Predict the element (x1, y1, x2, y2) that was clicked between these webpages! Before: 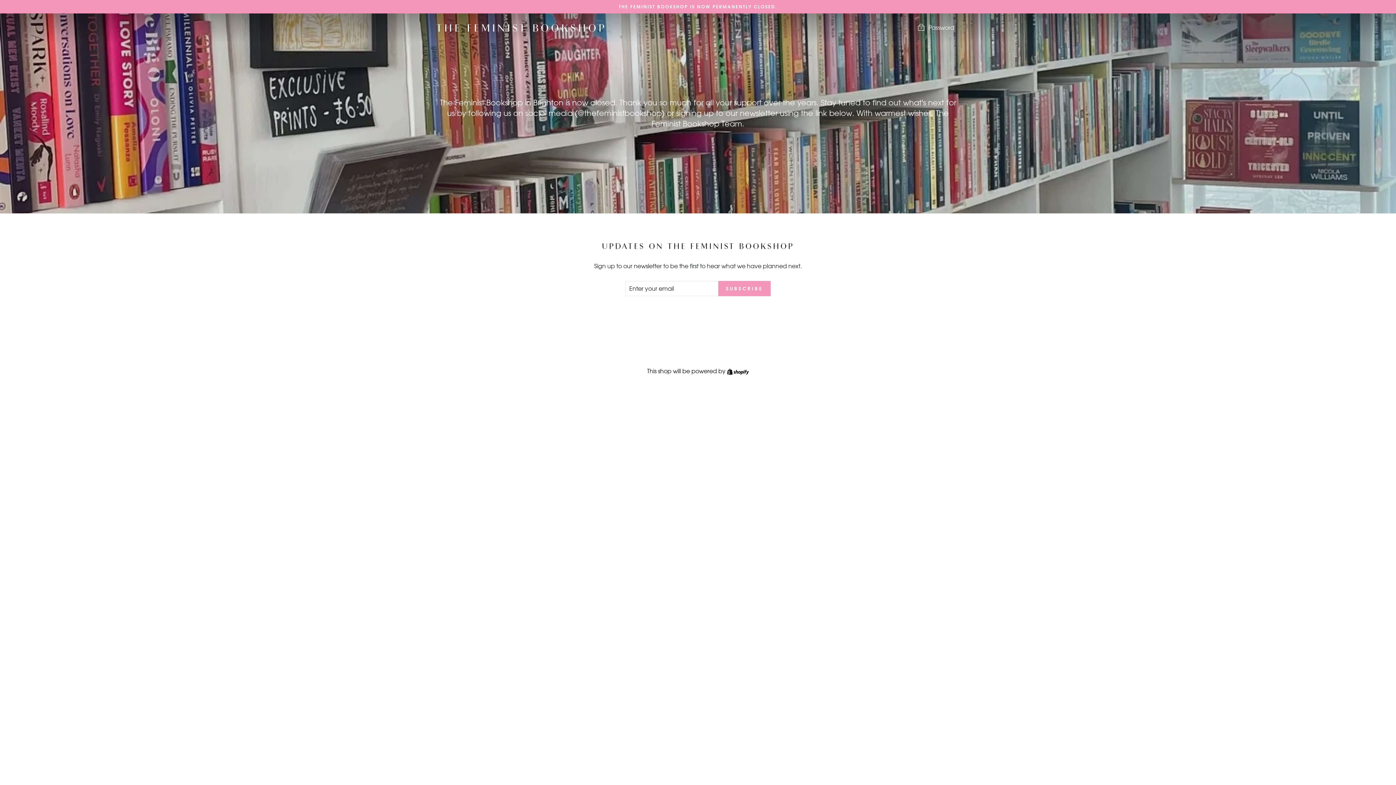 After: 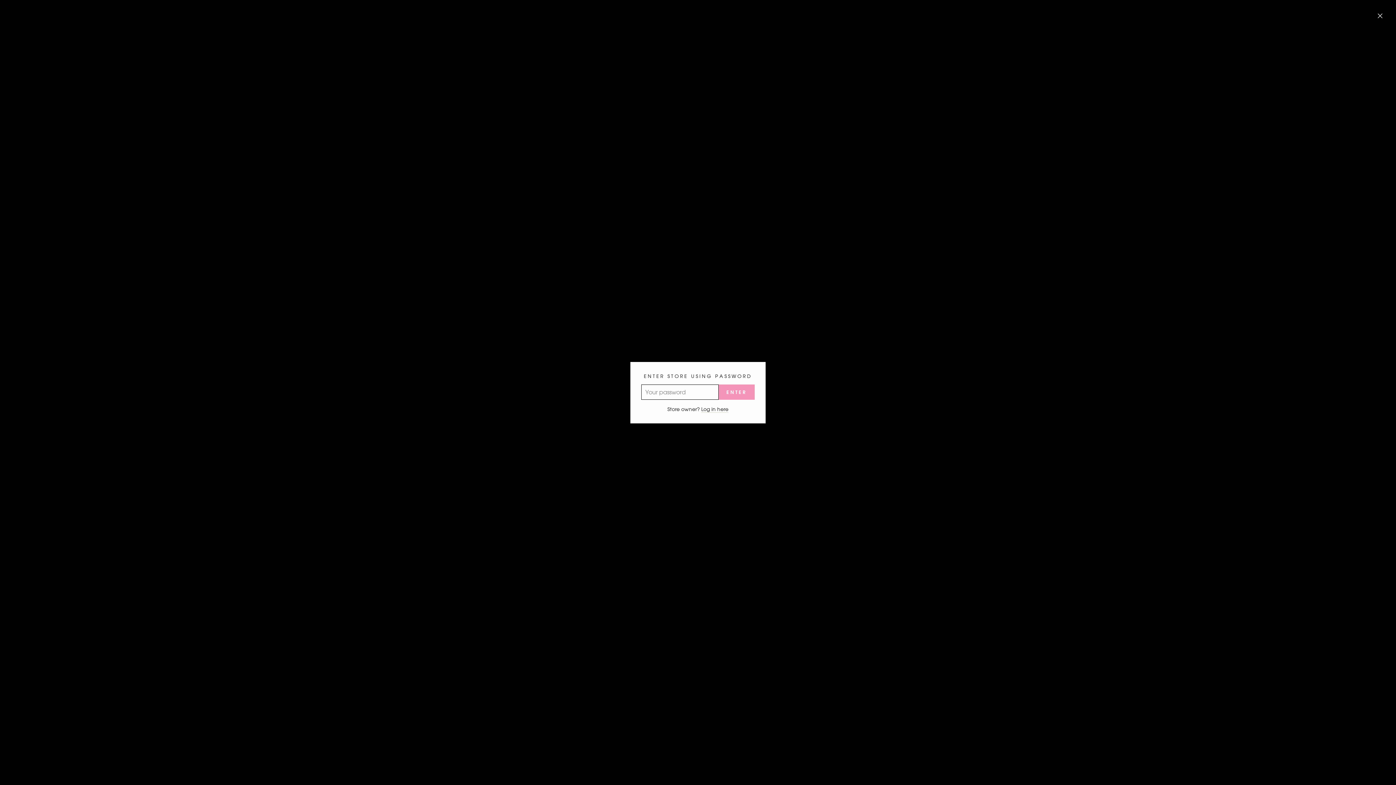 Action: bbox: (911, 20, 960, 35) label:  Password